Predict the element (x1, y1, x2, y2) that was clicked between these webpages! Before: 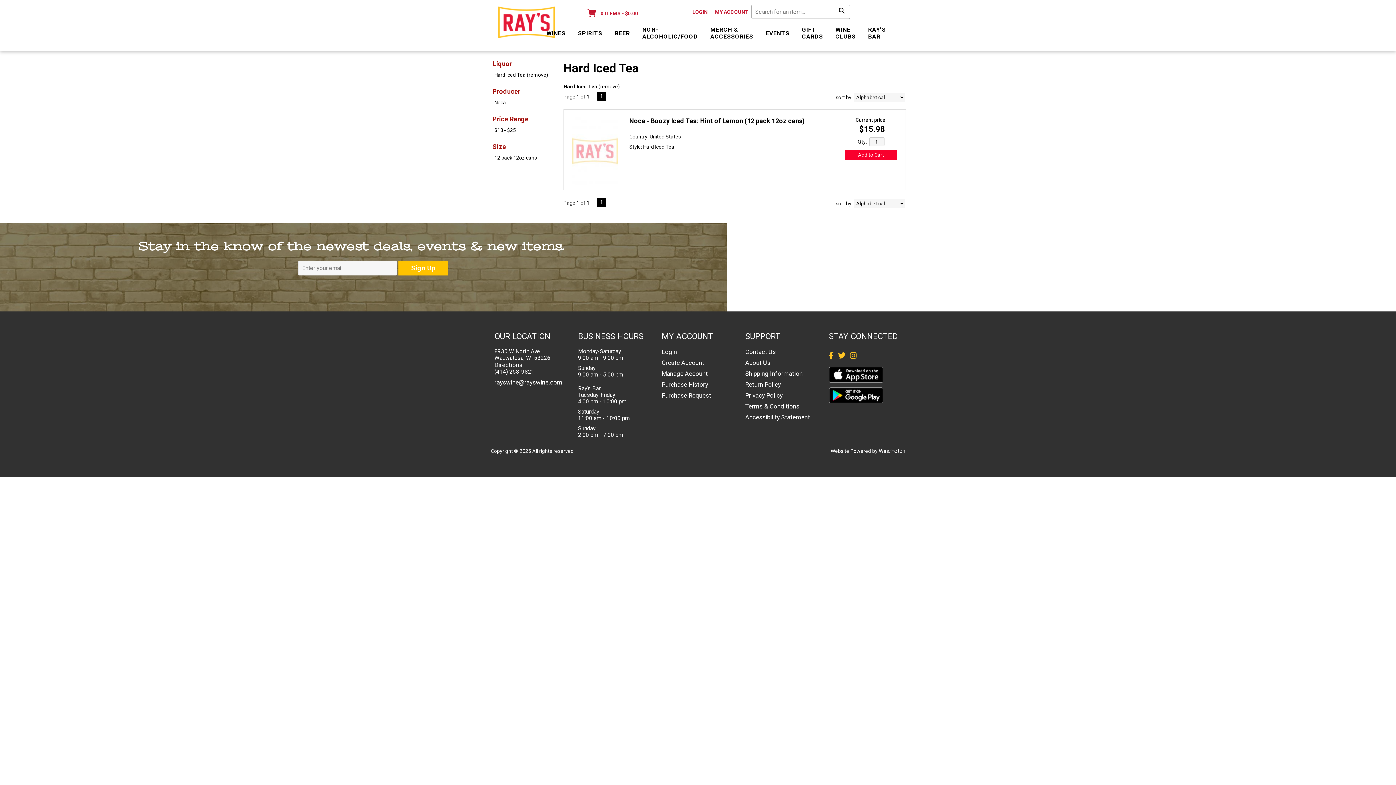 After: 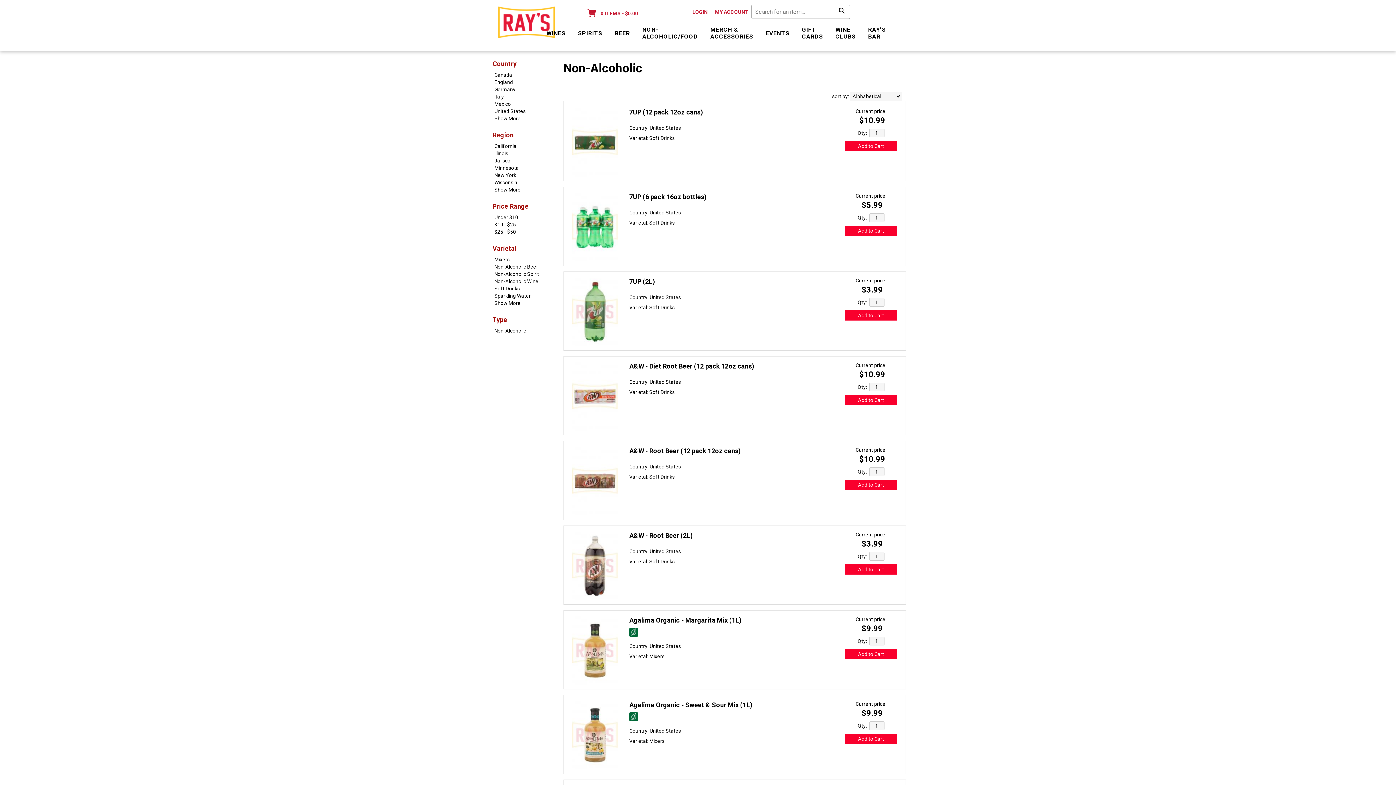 Action: bbox: (636, 22, 704, 42) label: NON-ALCOHOLIC/FOOD
»